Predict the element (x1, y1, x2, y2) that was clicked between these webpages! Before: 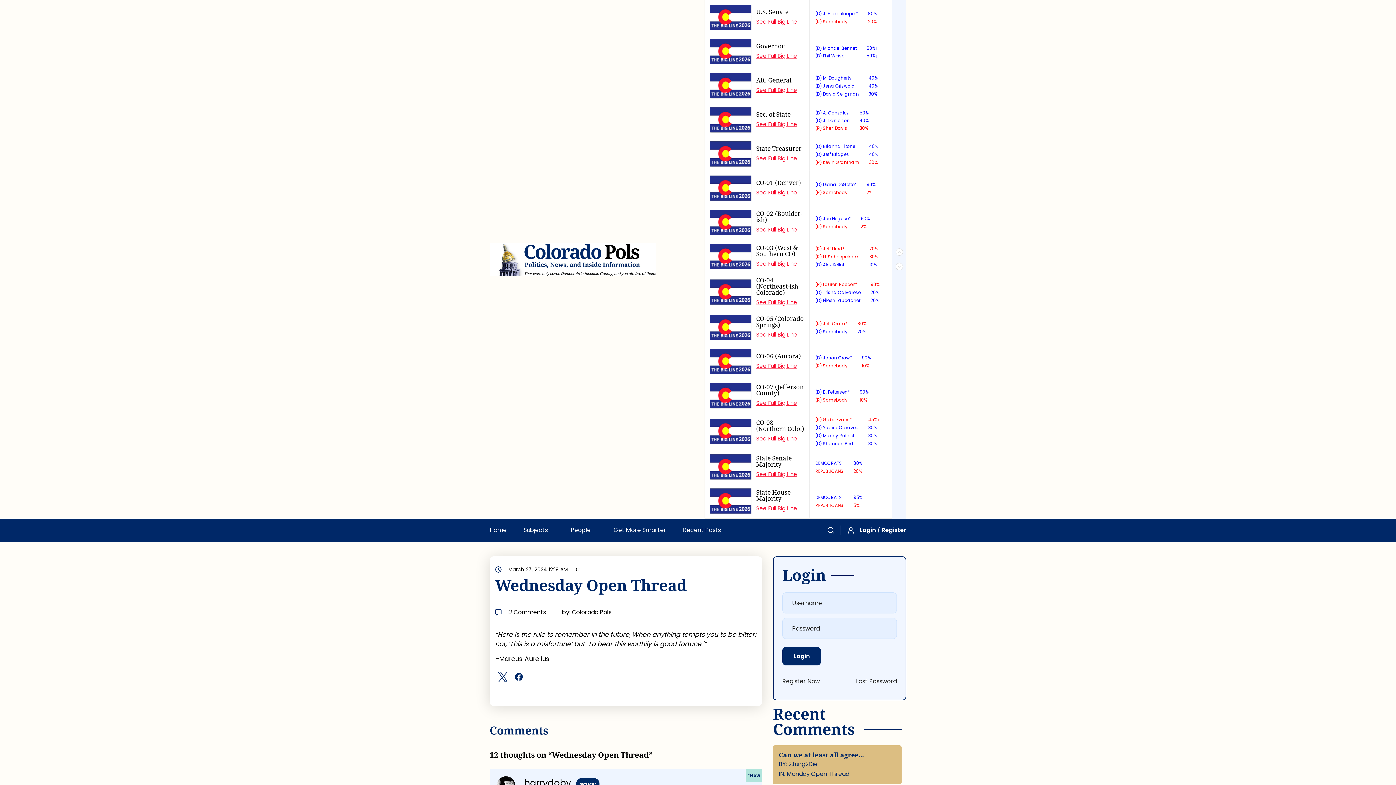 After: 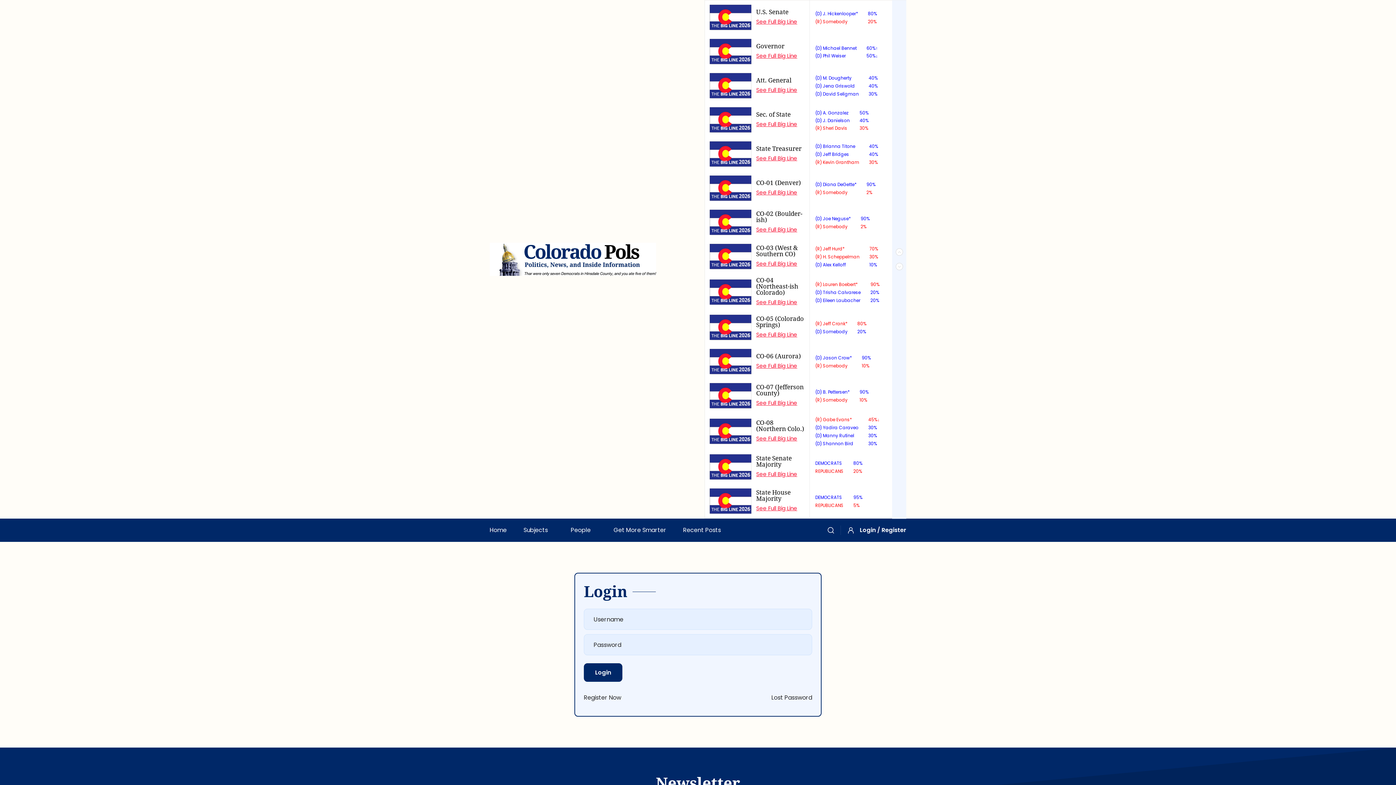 Action: label: Login / Register bbox: (847, 527, 906, 534)